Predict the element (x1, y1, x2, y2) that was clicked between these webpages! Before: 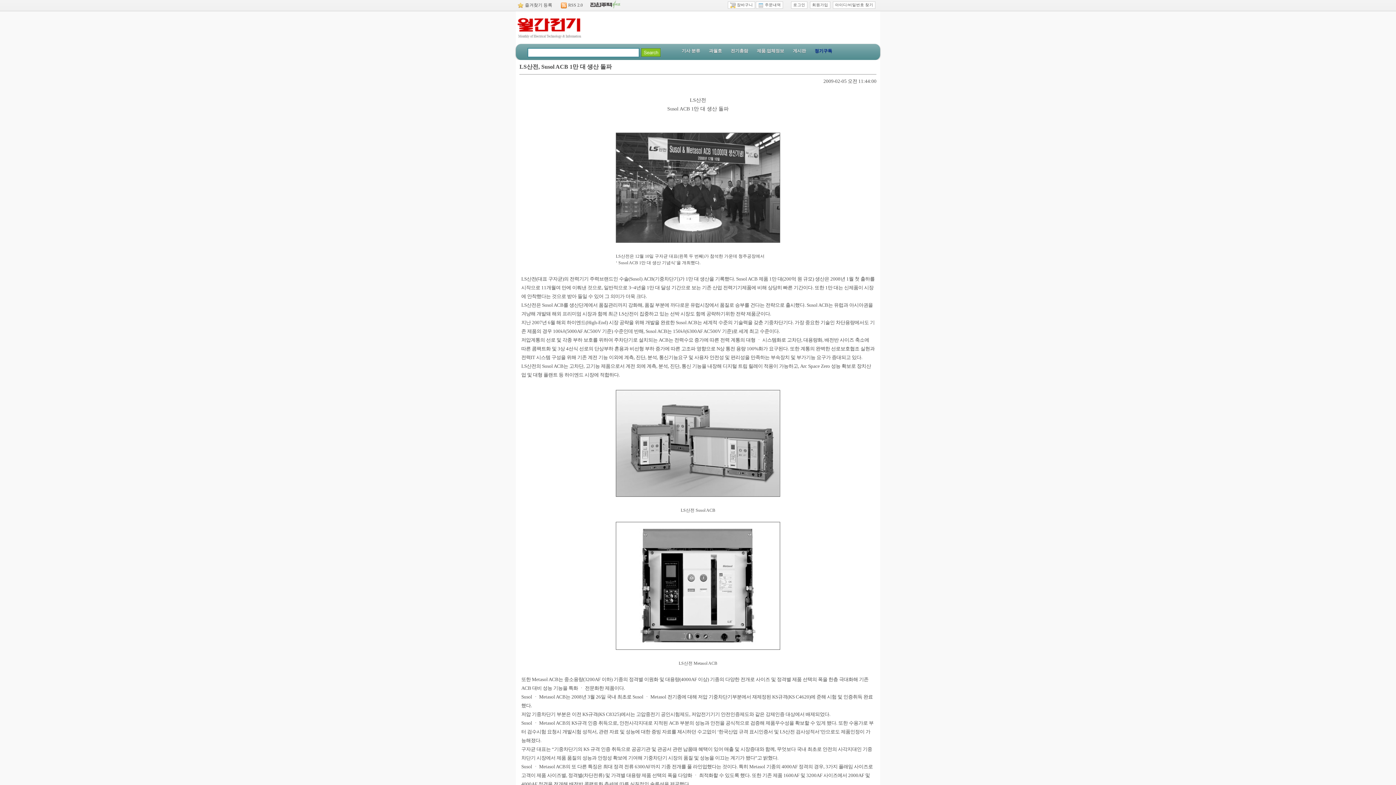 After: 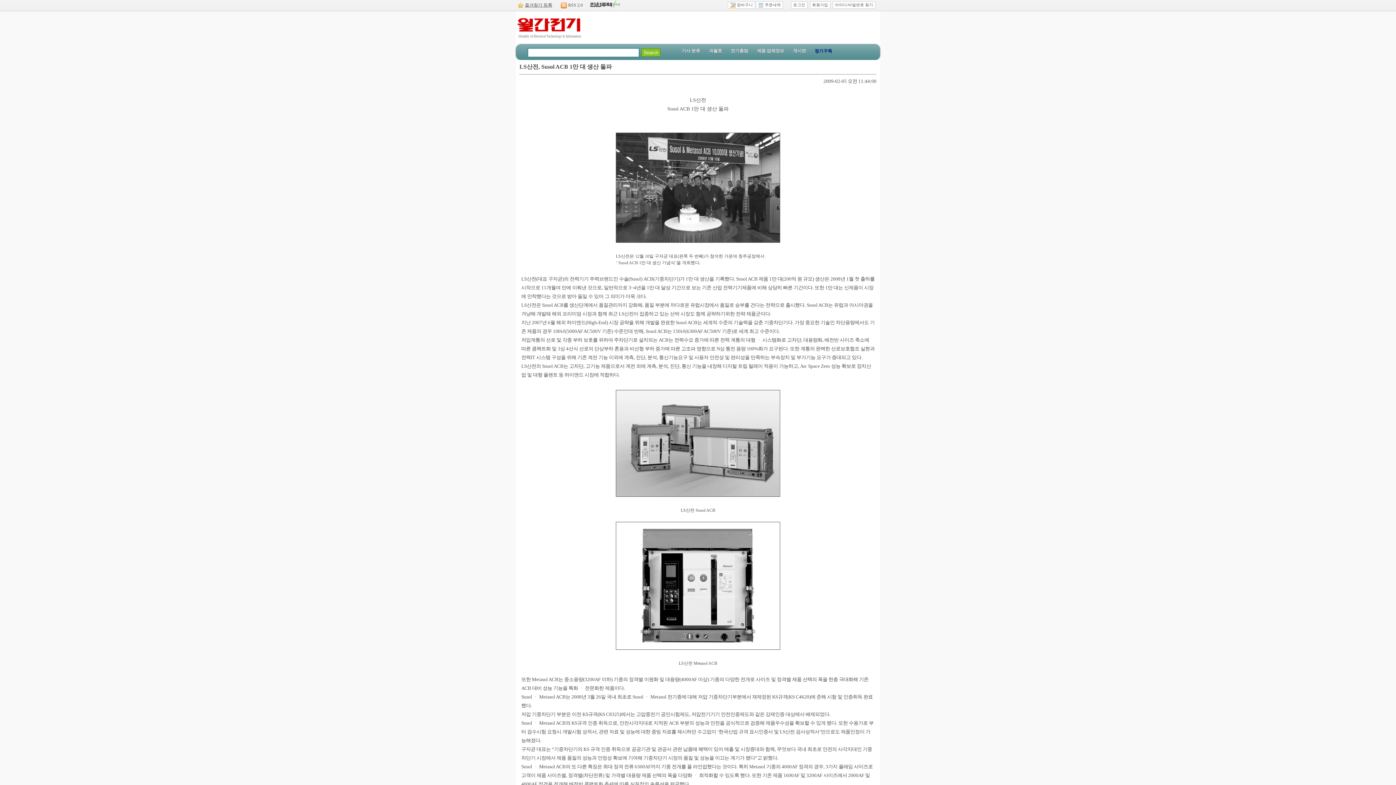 Action: label: 즐겨찾기 등록 bbox: (525, 2, 552, 7)